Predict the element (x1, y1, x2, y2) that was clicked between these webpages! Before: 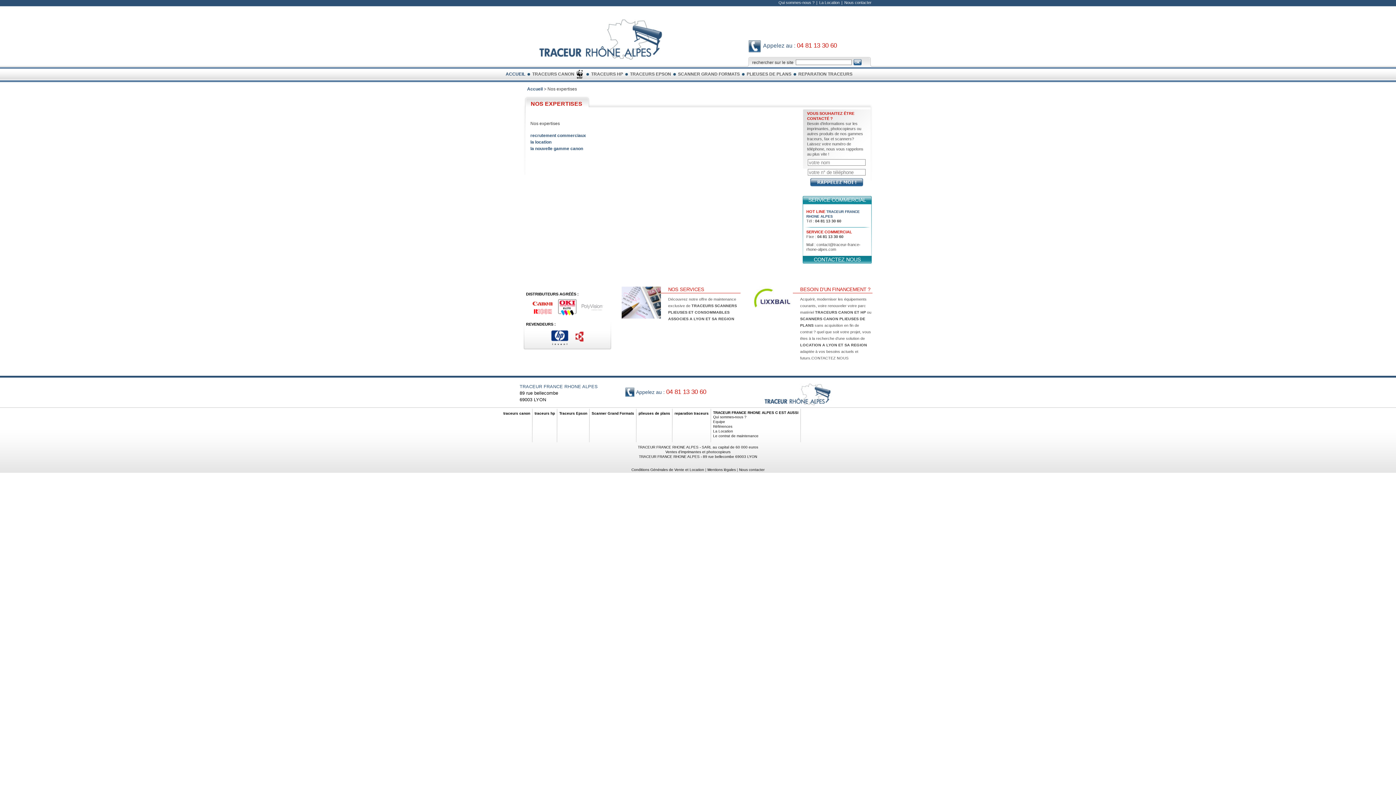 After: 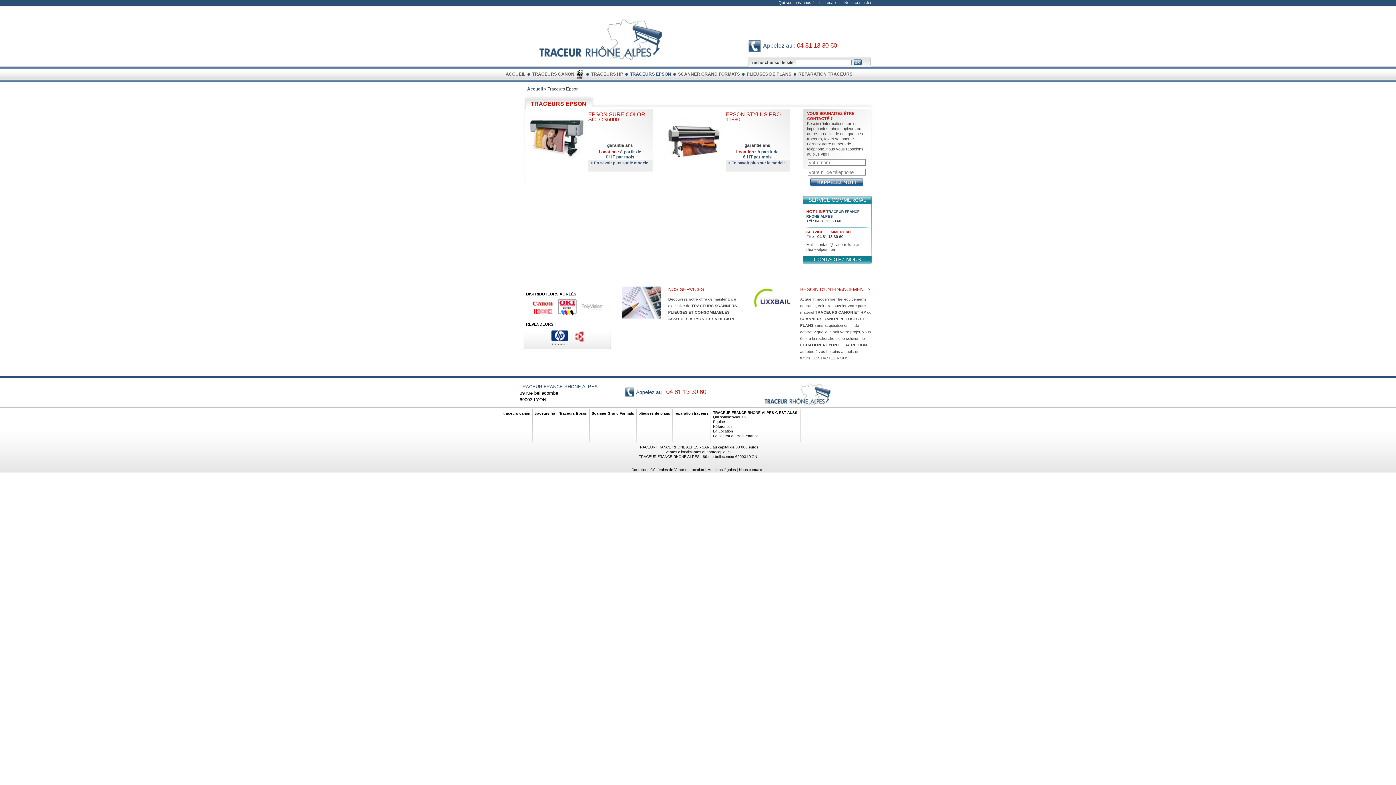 Action: bbox: (559, 411, 587, 415) label: Traceurs Epson